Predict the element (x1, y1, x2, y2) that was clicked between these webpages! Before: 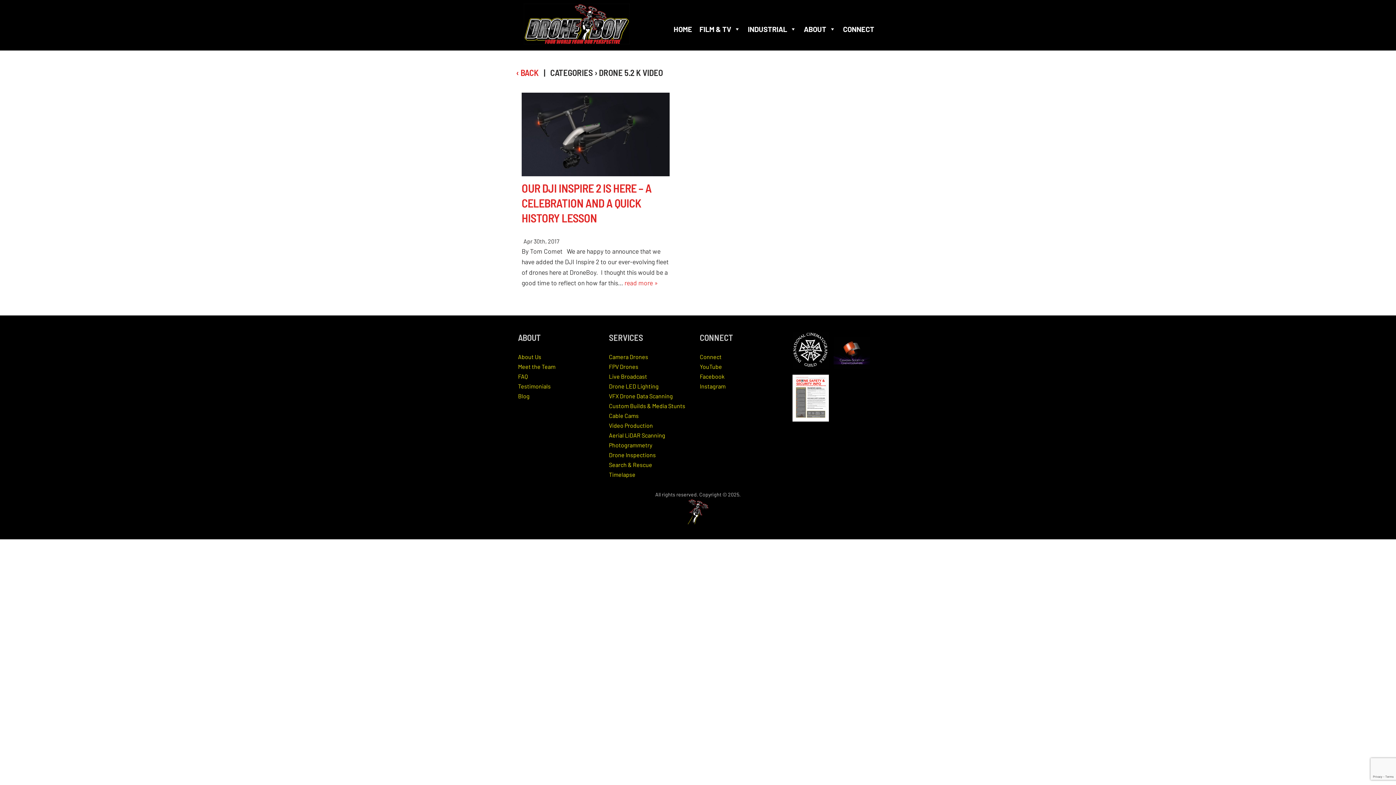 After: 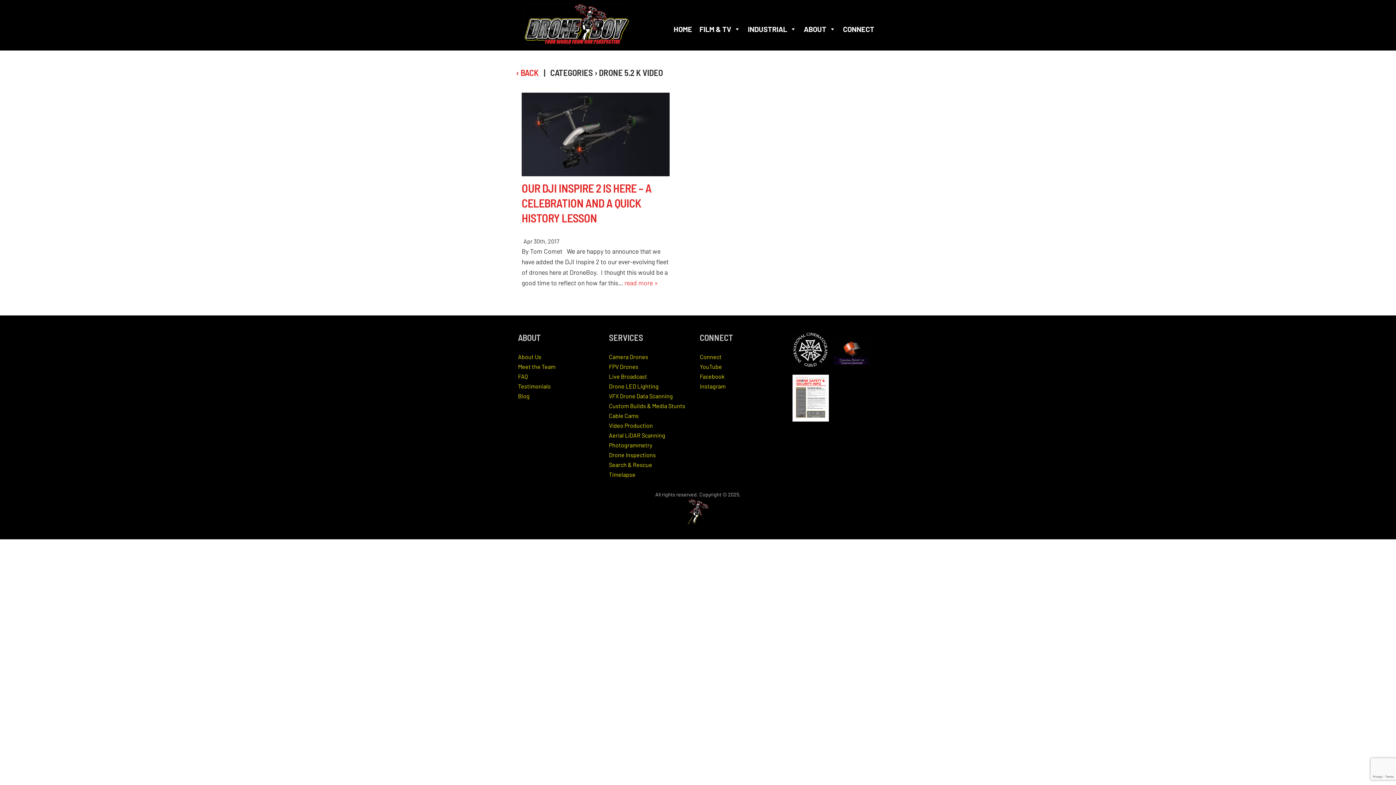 Action: bbox: (790, 417, 830, 424)